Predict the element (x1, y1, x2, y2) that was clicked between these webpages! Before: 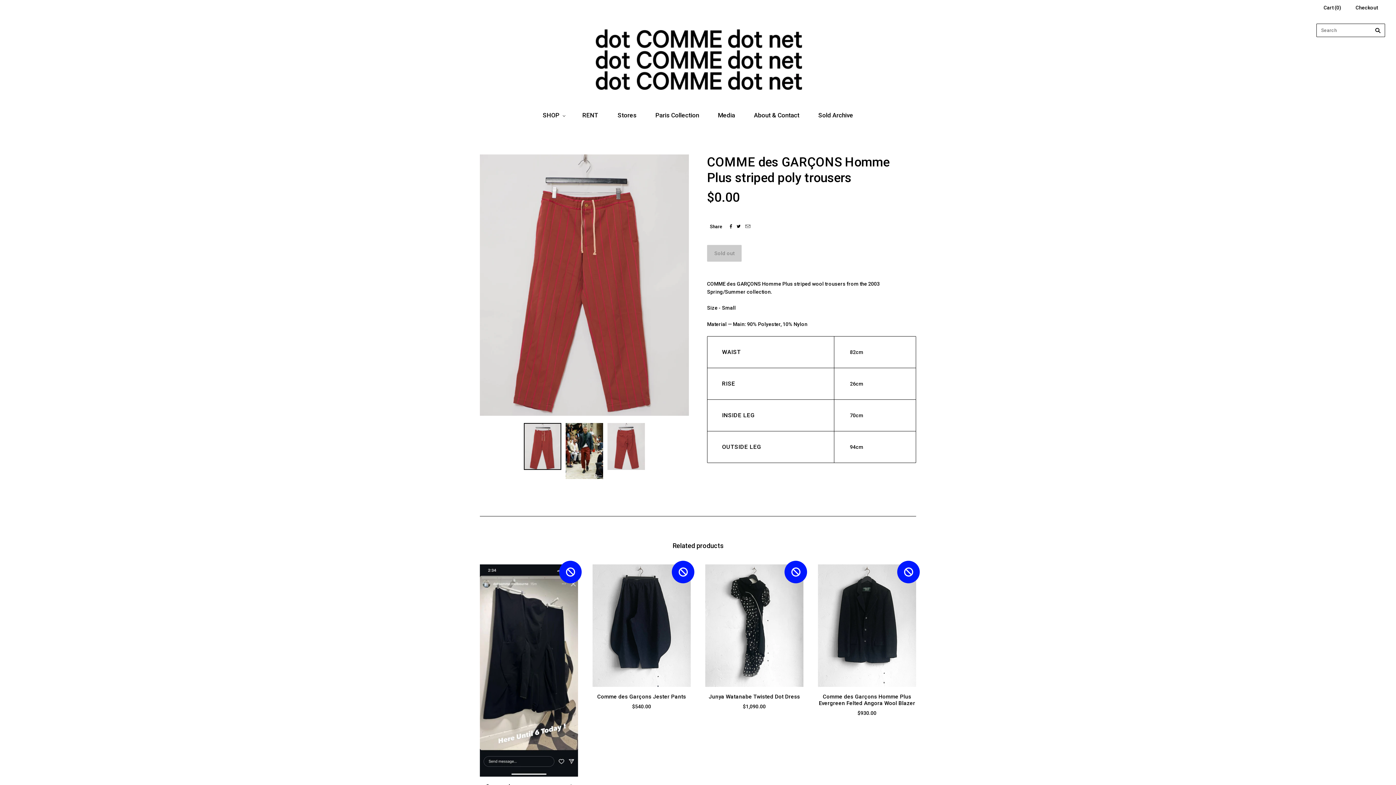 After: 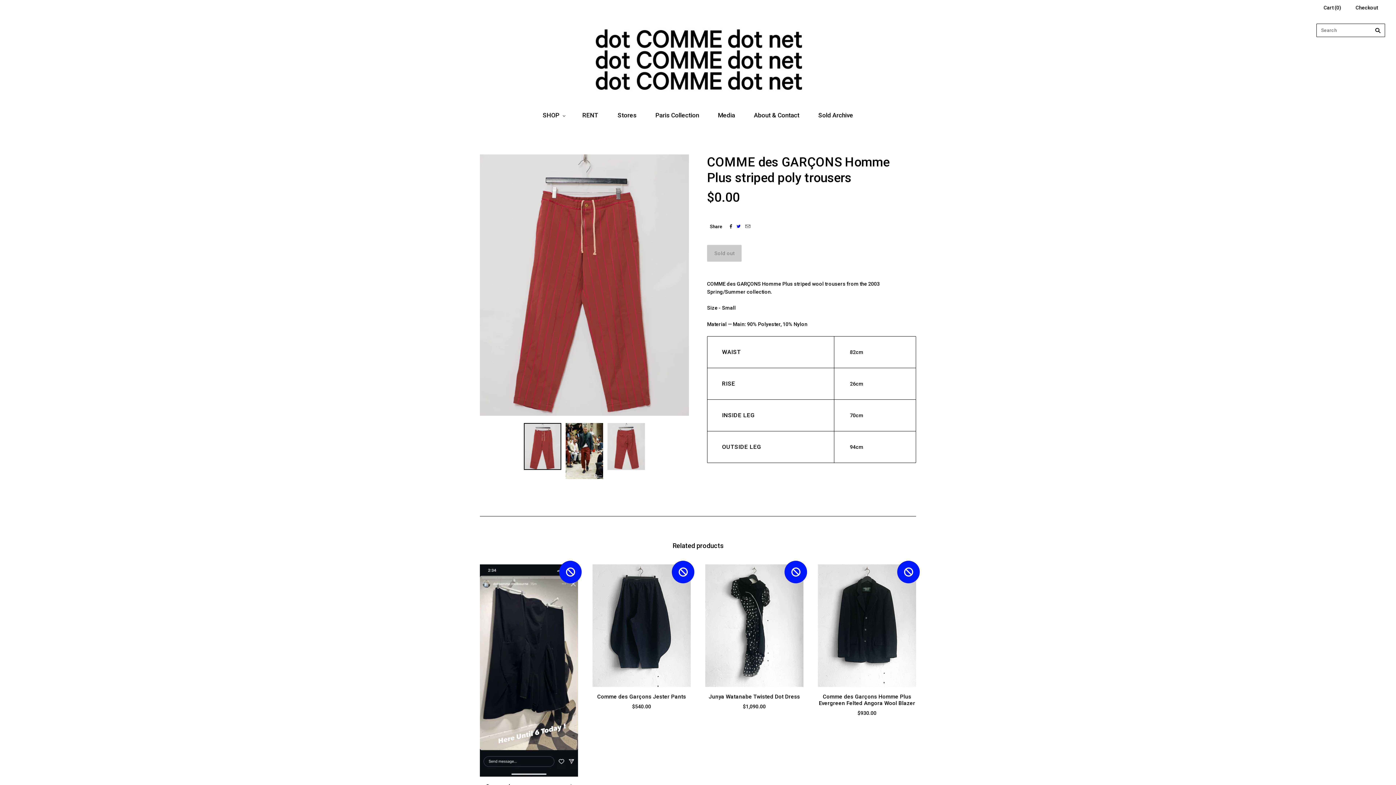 Action: label:  bbox: (736, 223, 740, 229)